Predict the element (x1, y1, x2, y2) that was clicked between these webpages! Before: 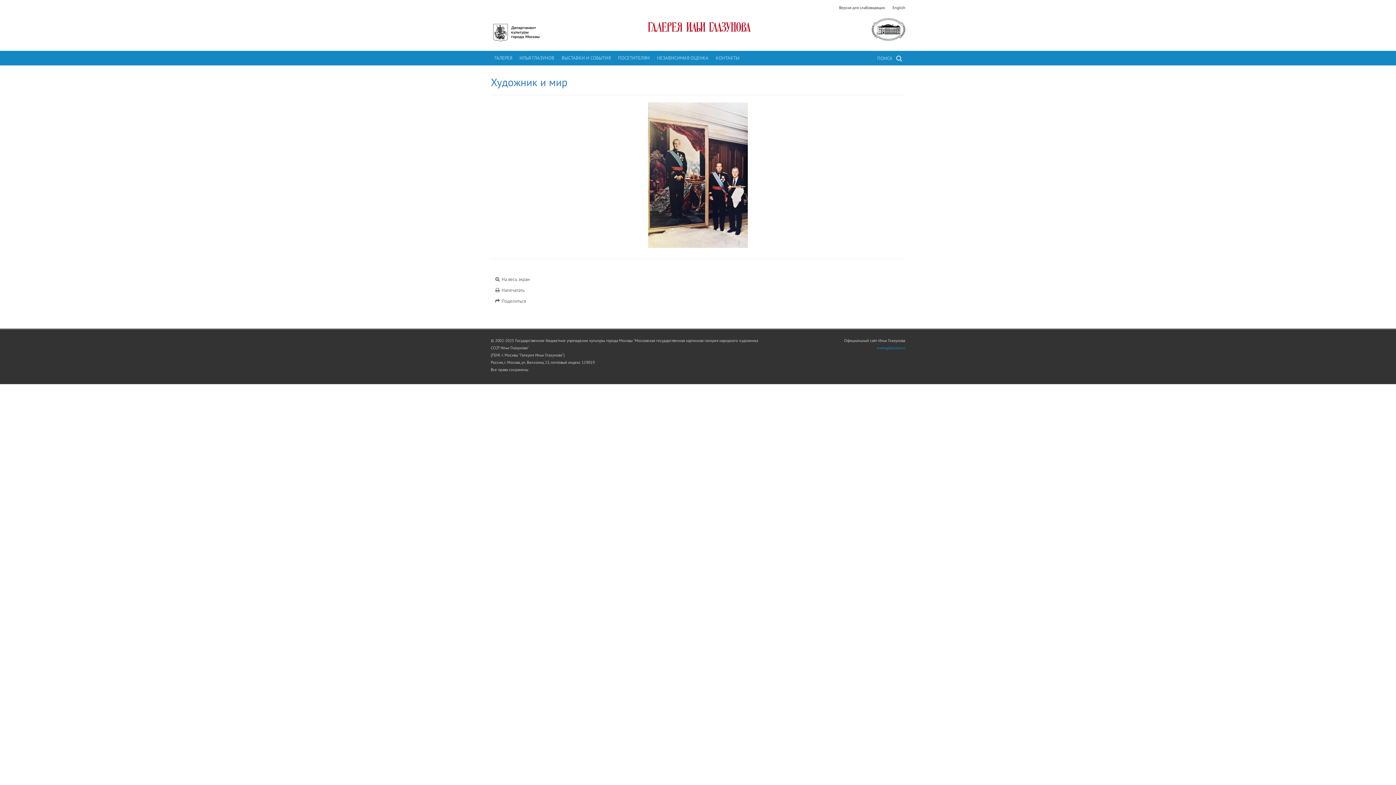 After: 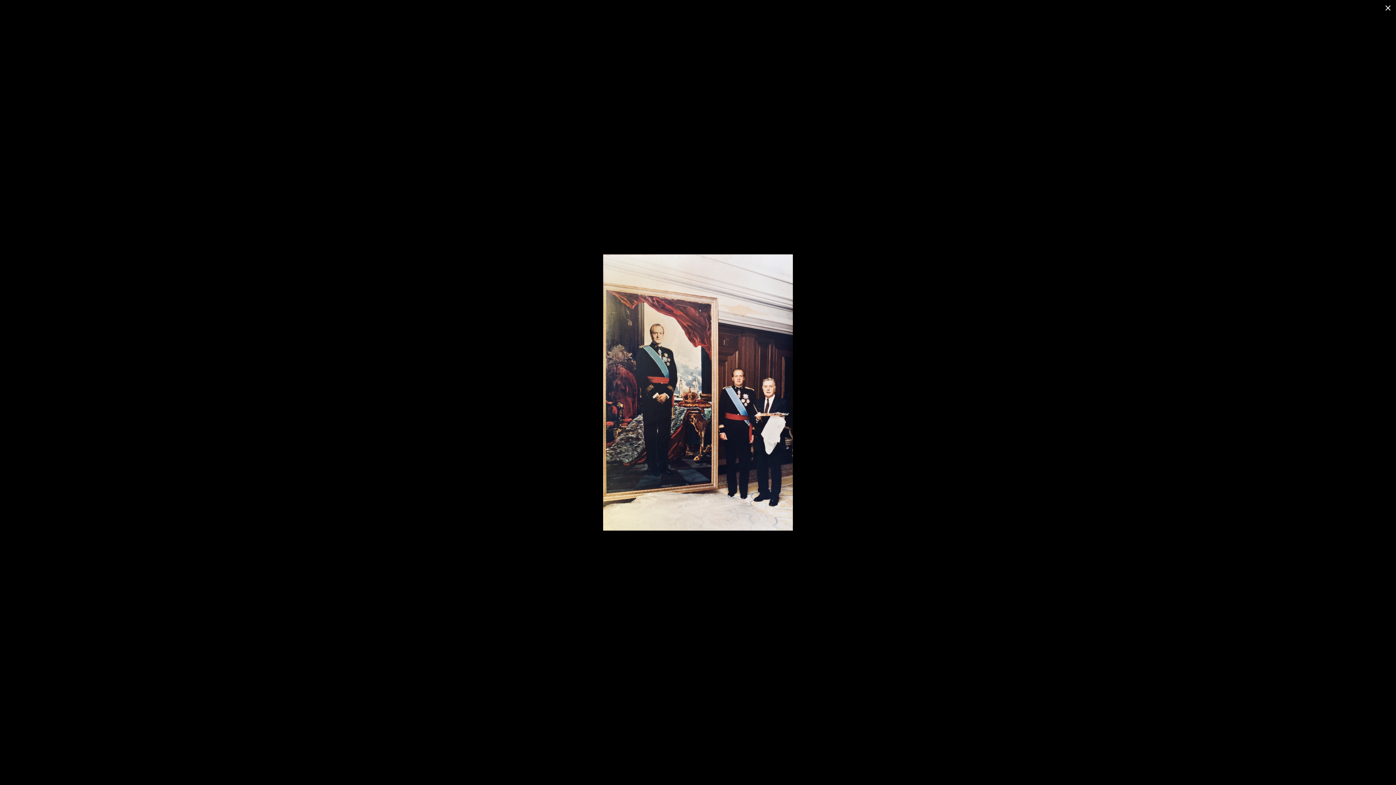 Action: label:  На весь экран bbox: (490, 274, 533, 285)